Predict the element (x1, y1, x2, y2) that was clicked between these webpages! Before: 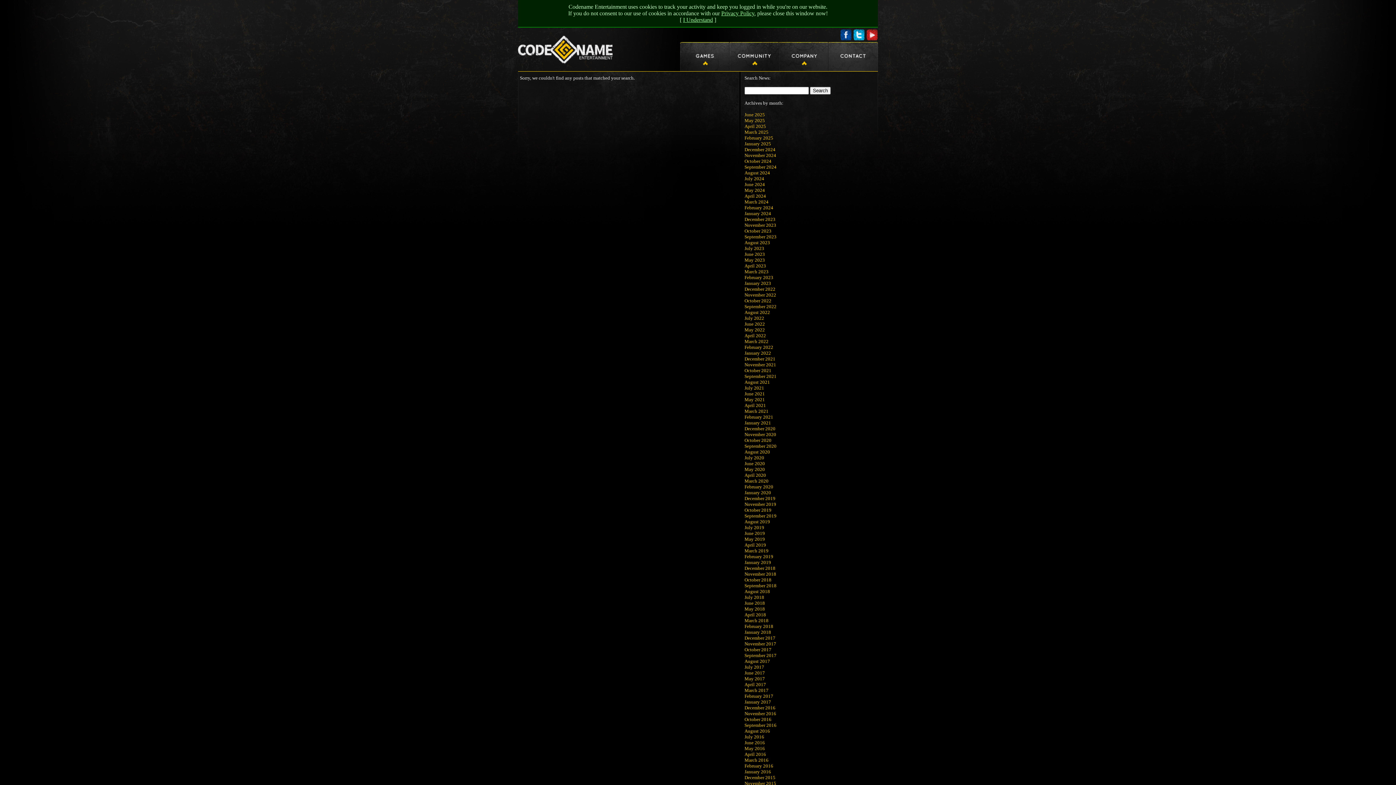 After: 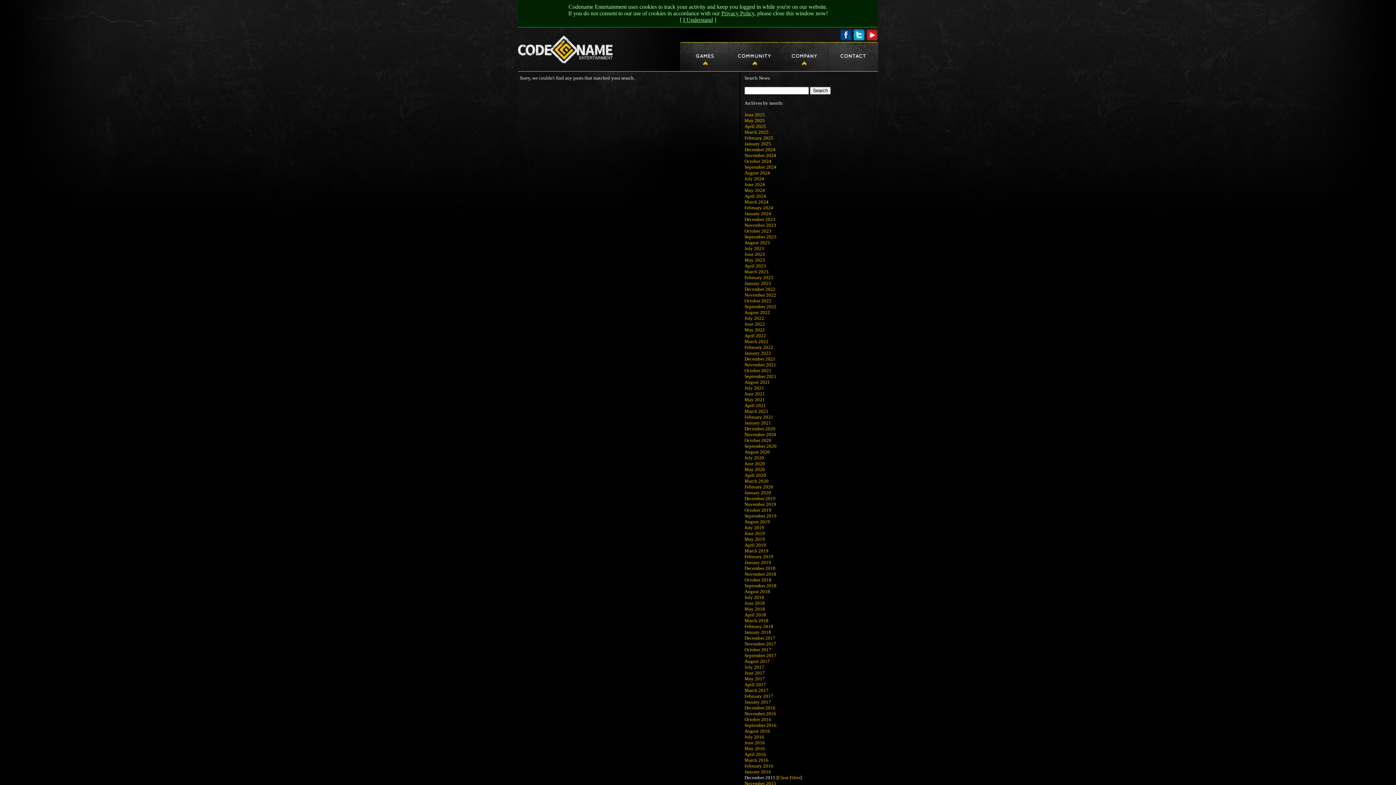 Action: bbox: (744, 775, 775, 780) label: December 2015